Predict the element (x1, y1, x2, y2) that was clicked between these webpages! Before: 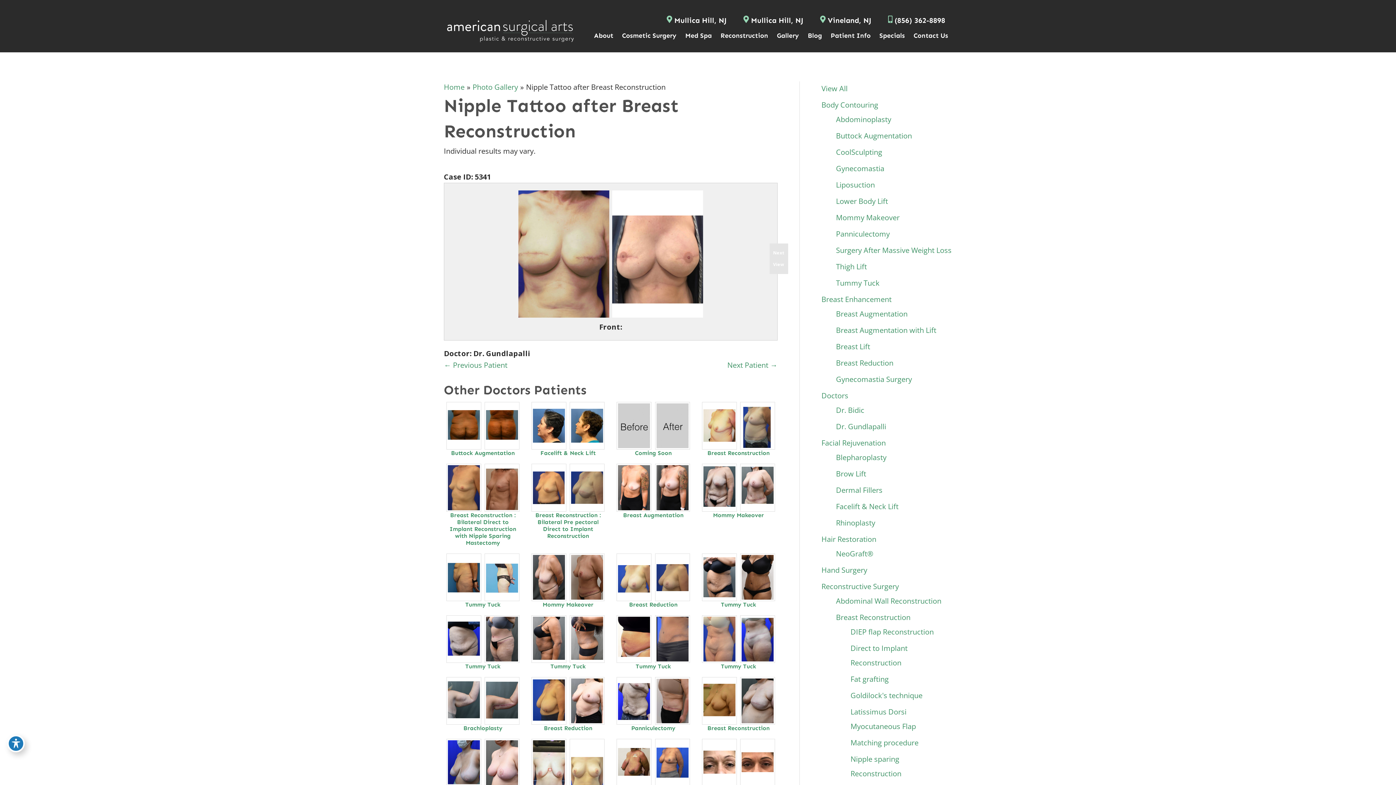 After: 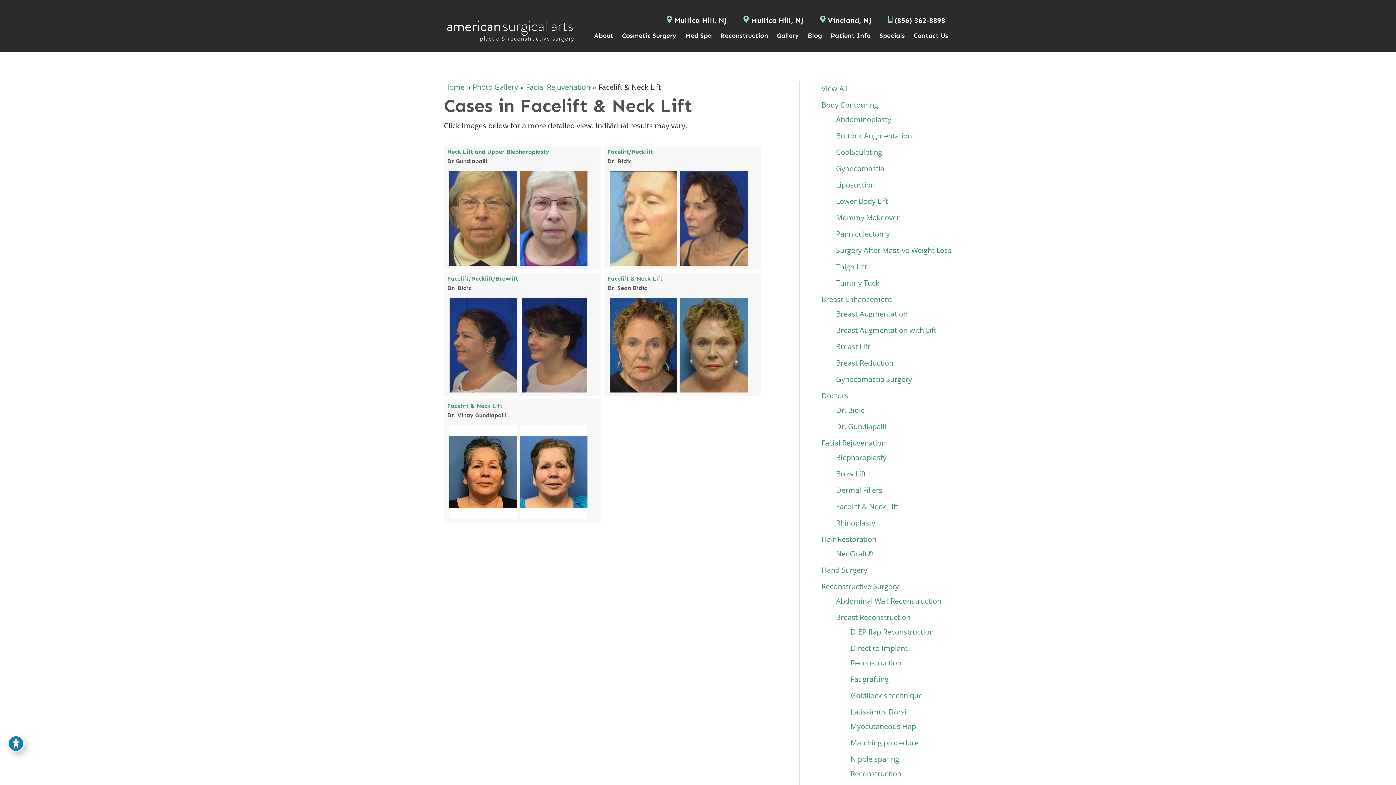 Action: bbox: (836, 501, 898, 511) label: Facelift & Neck Lift